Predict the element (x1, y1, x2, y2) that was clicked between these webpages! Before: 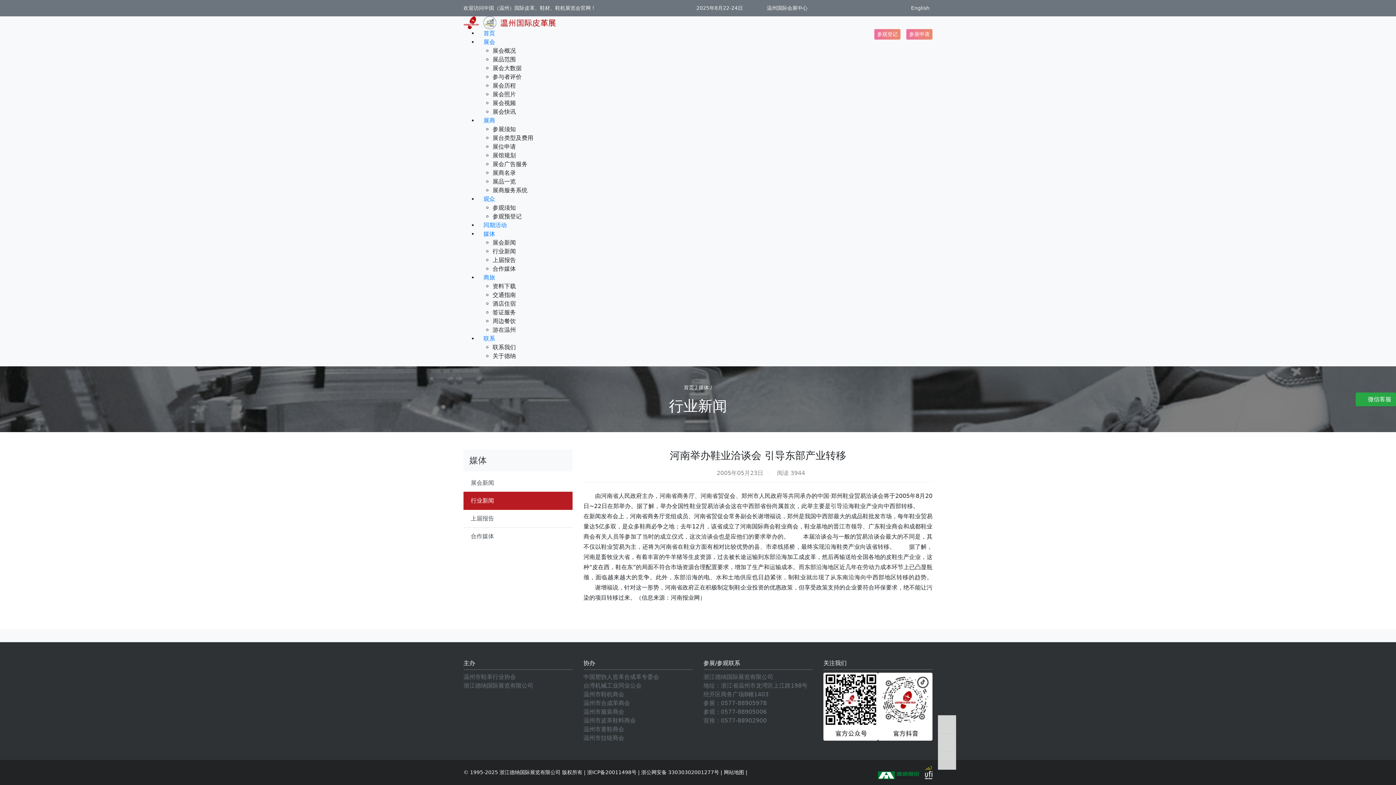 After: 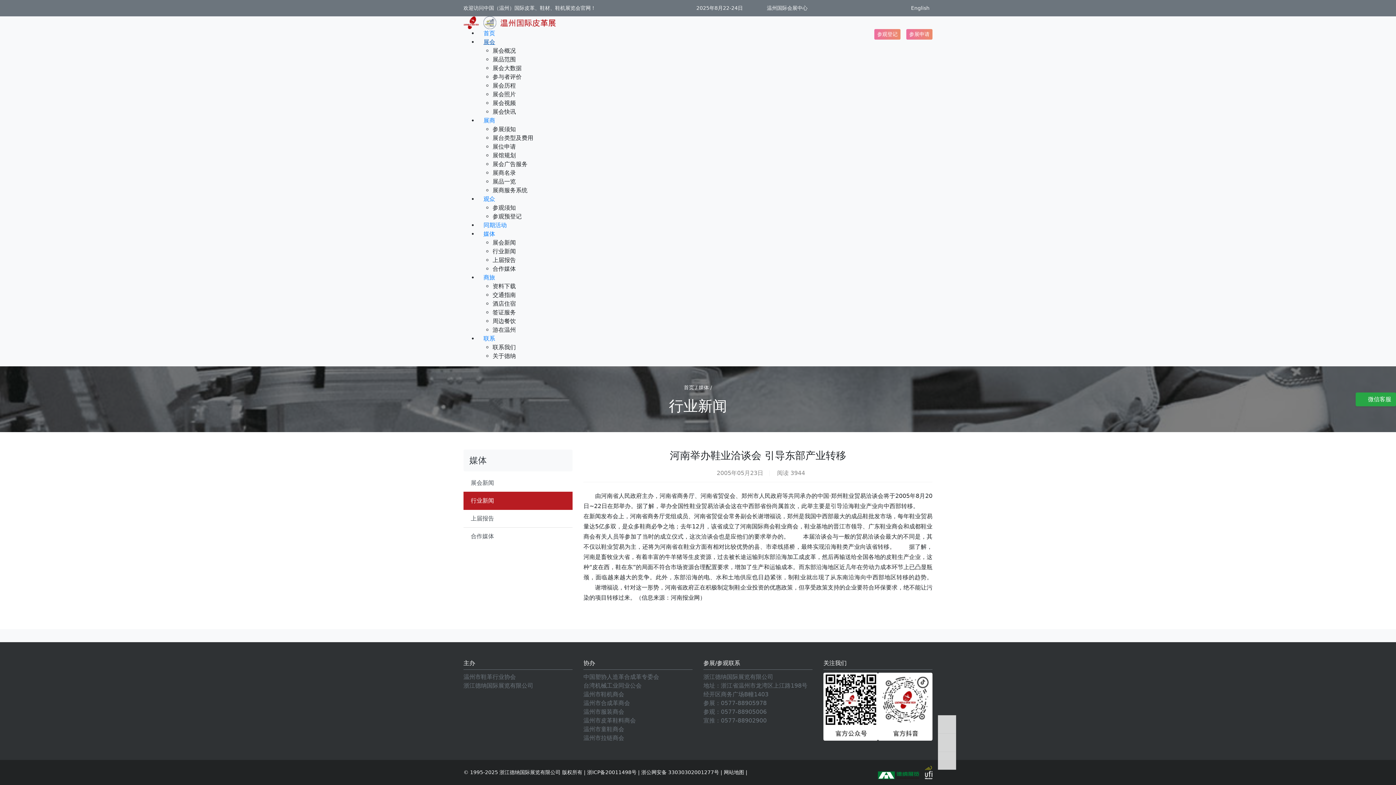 Action: bbox: (478, 38, 500, 45) label: 展会